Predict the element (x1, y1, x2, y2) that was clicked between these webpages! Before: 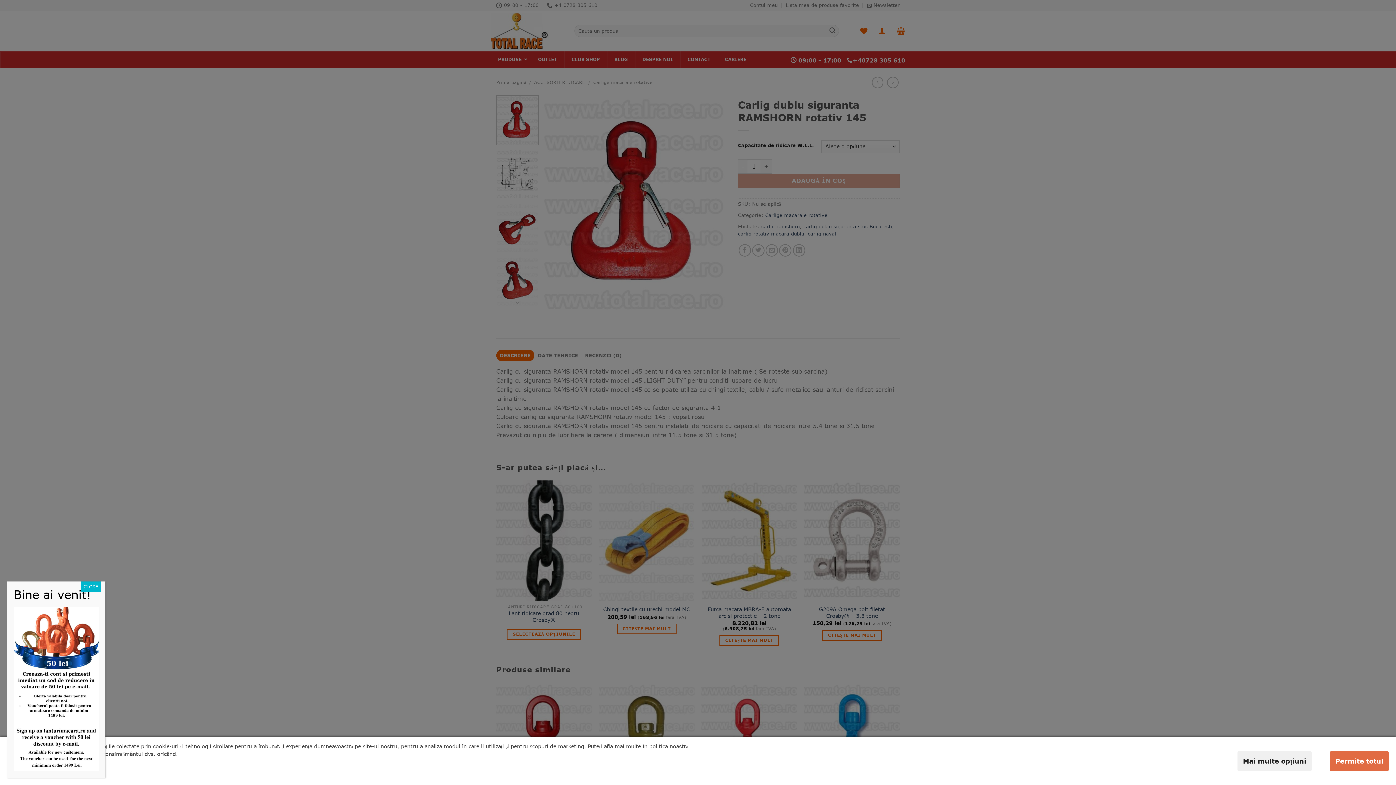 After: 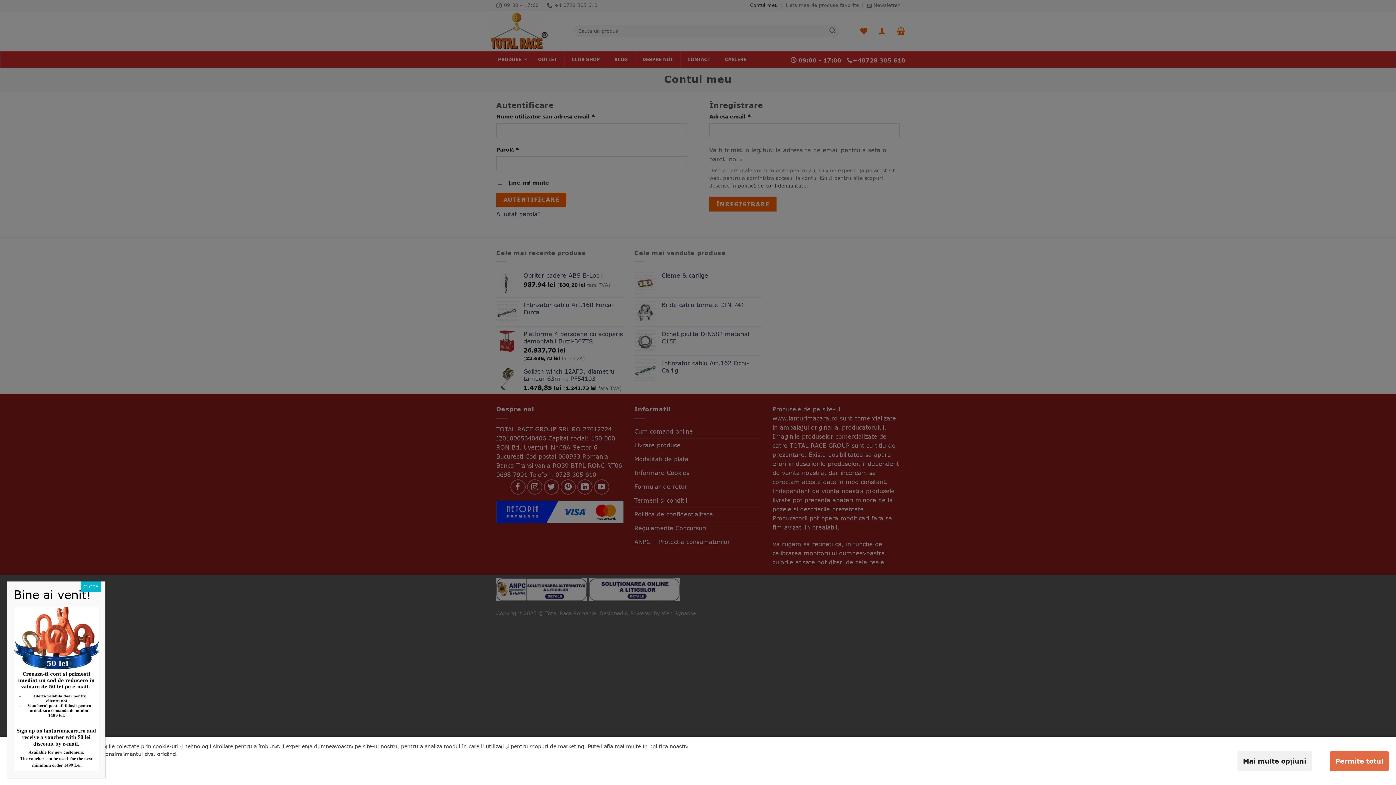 Action: bbox: (13, 684, 98, 692)